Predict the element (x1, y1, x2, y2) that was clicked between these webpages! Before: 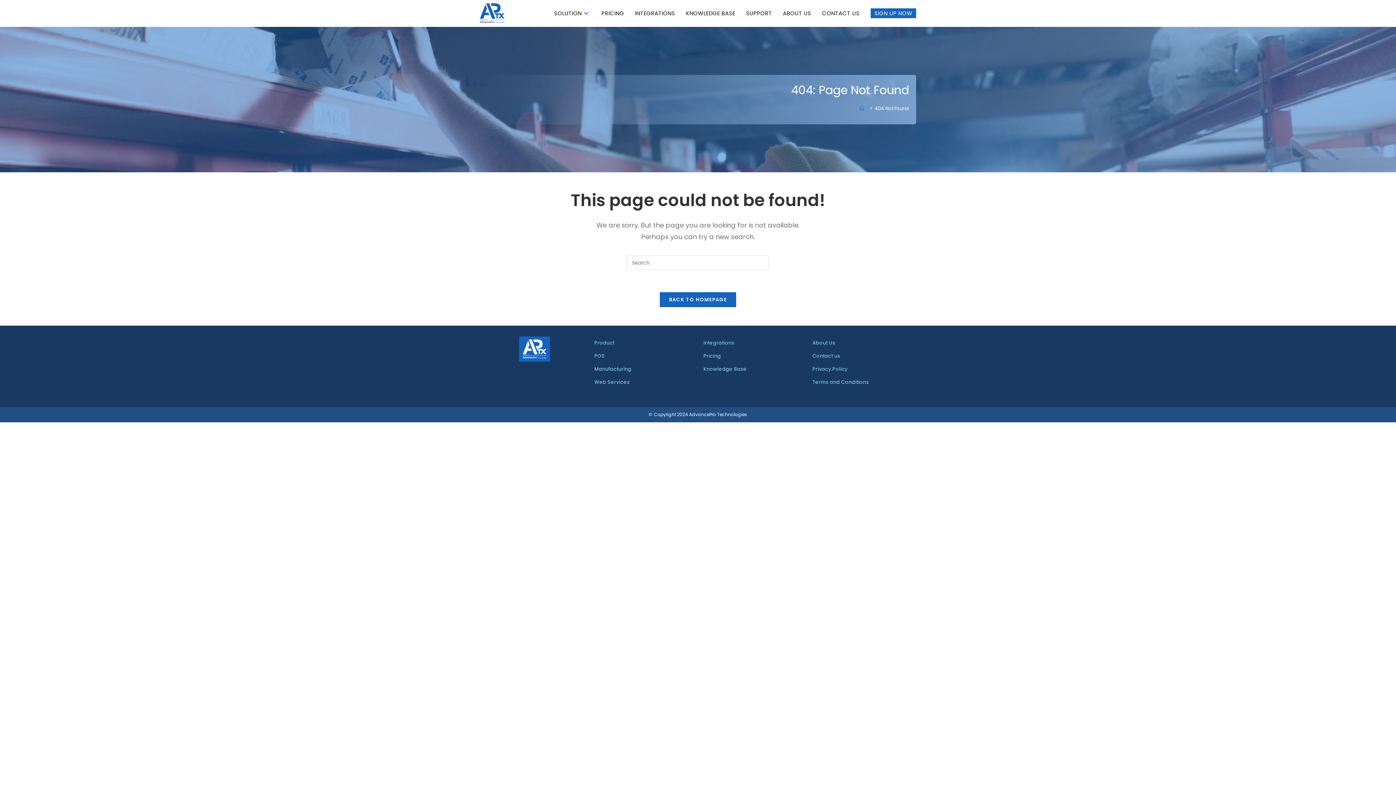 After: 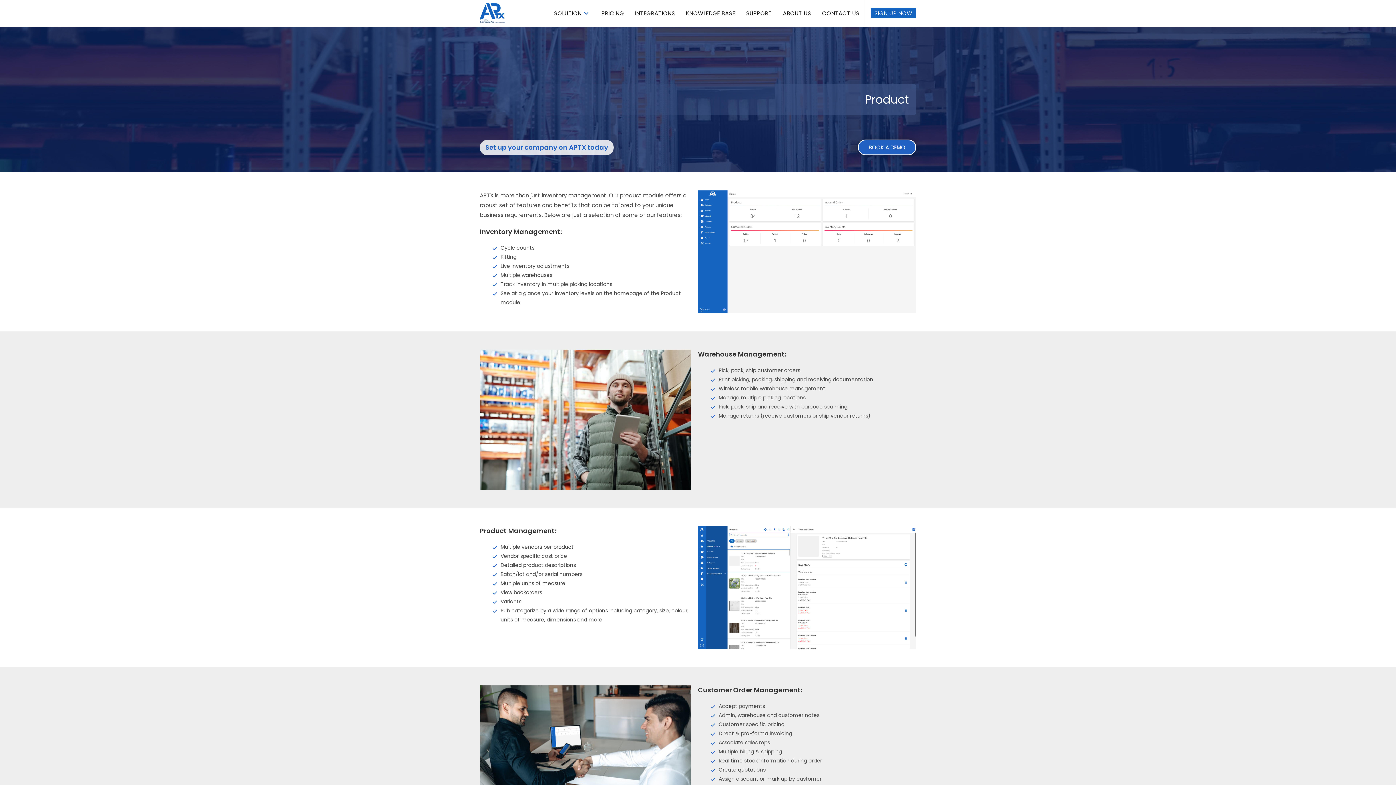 Action: bbox: (594, 336, 692, 349) label: Product